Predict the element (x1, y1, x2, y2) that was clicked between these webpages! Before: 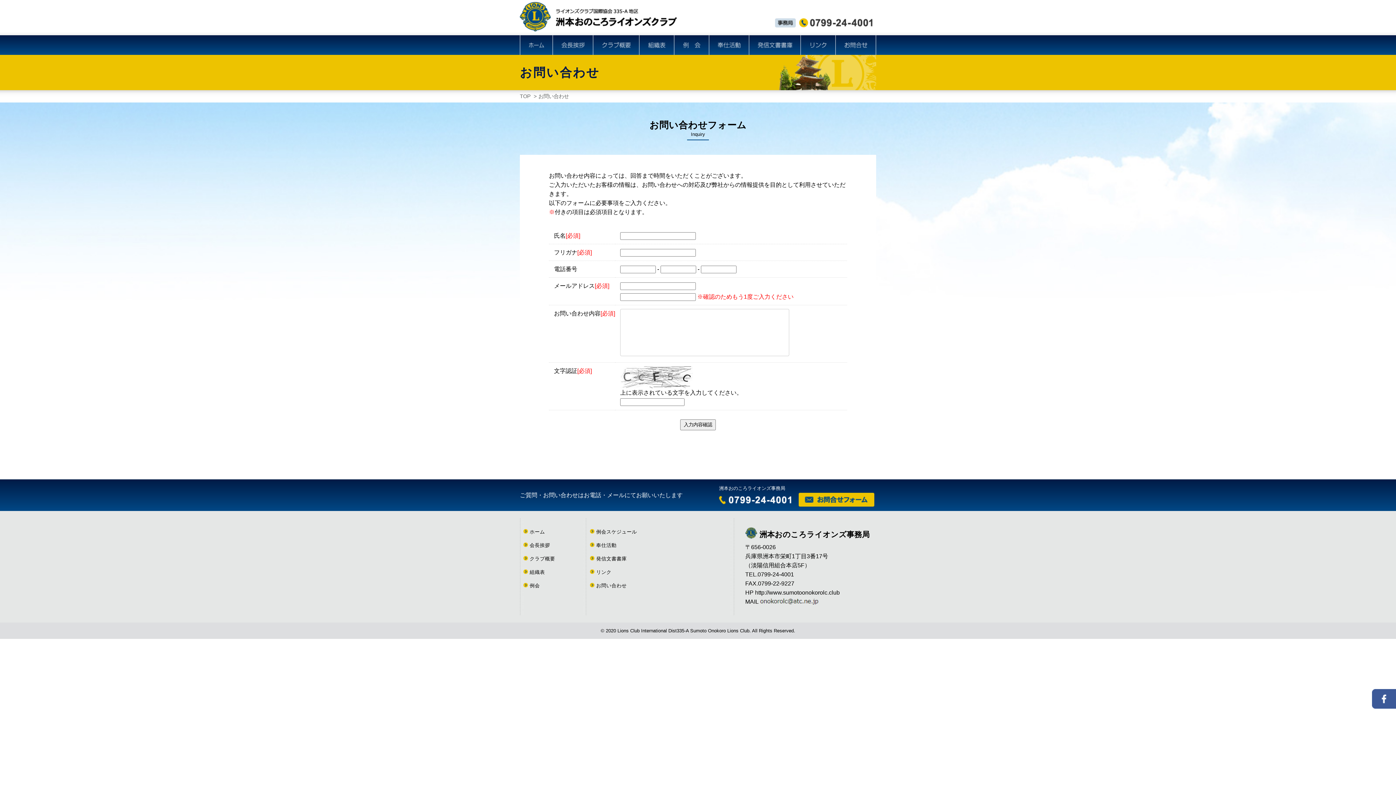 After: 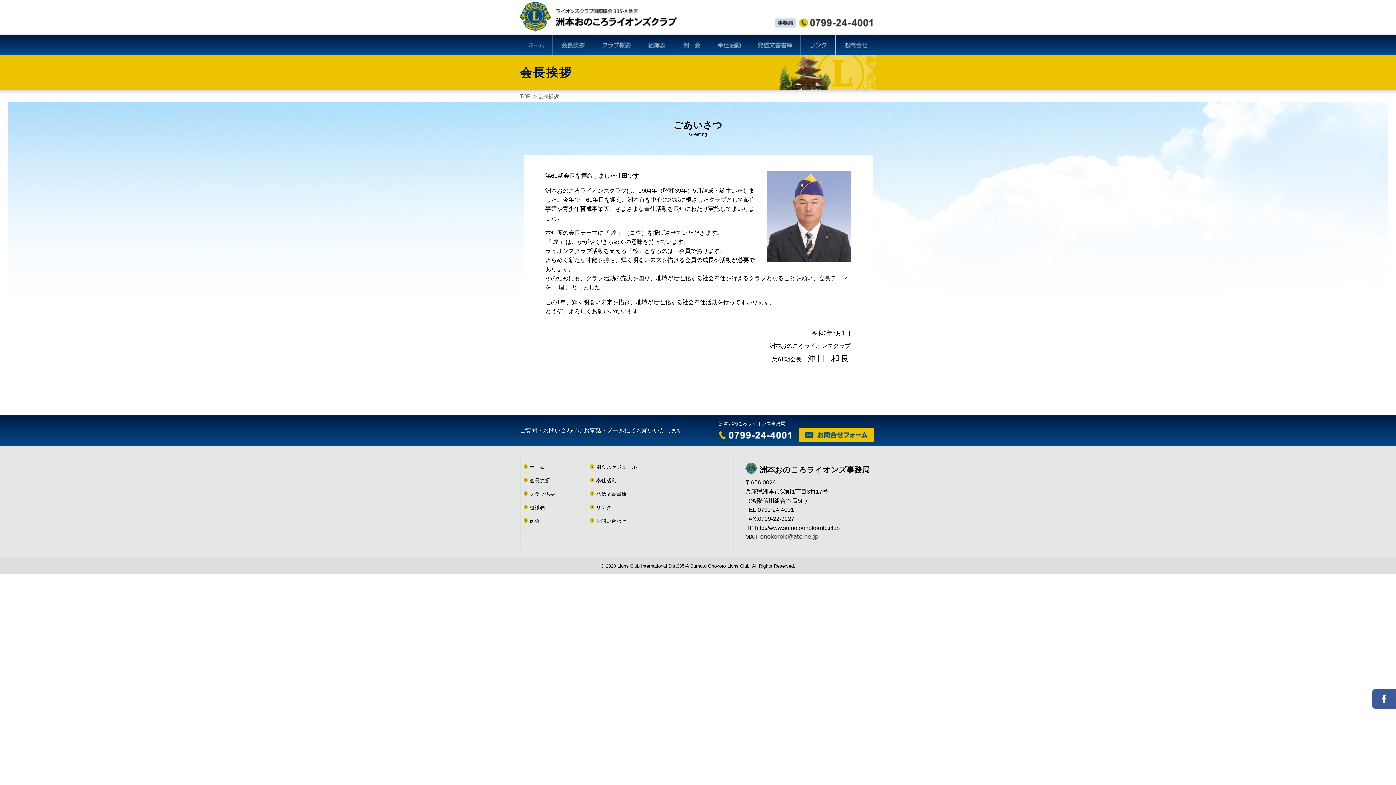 Action: label: 会長挨拶 bbox: (529, 542, 550, 548)